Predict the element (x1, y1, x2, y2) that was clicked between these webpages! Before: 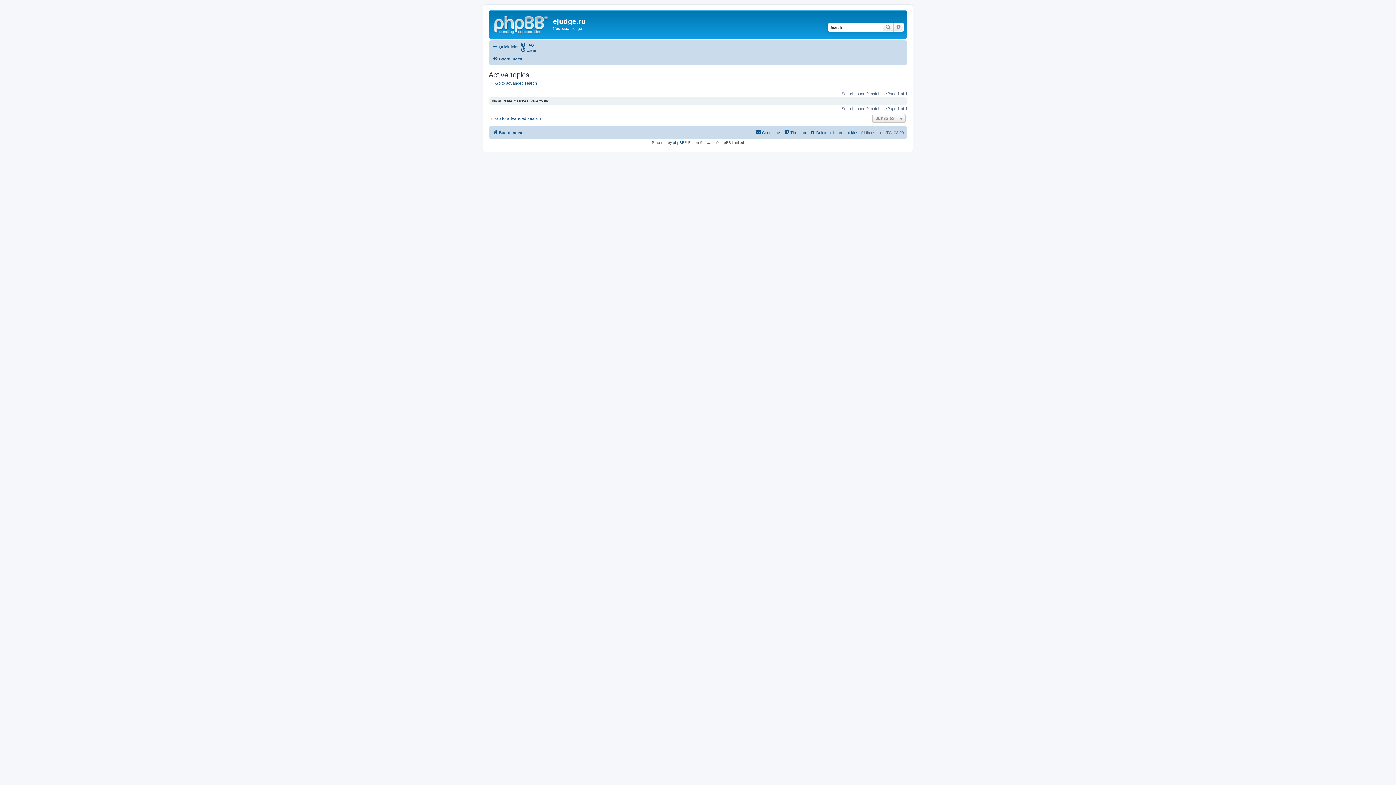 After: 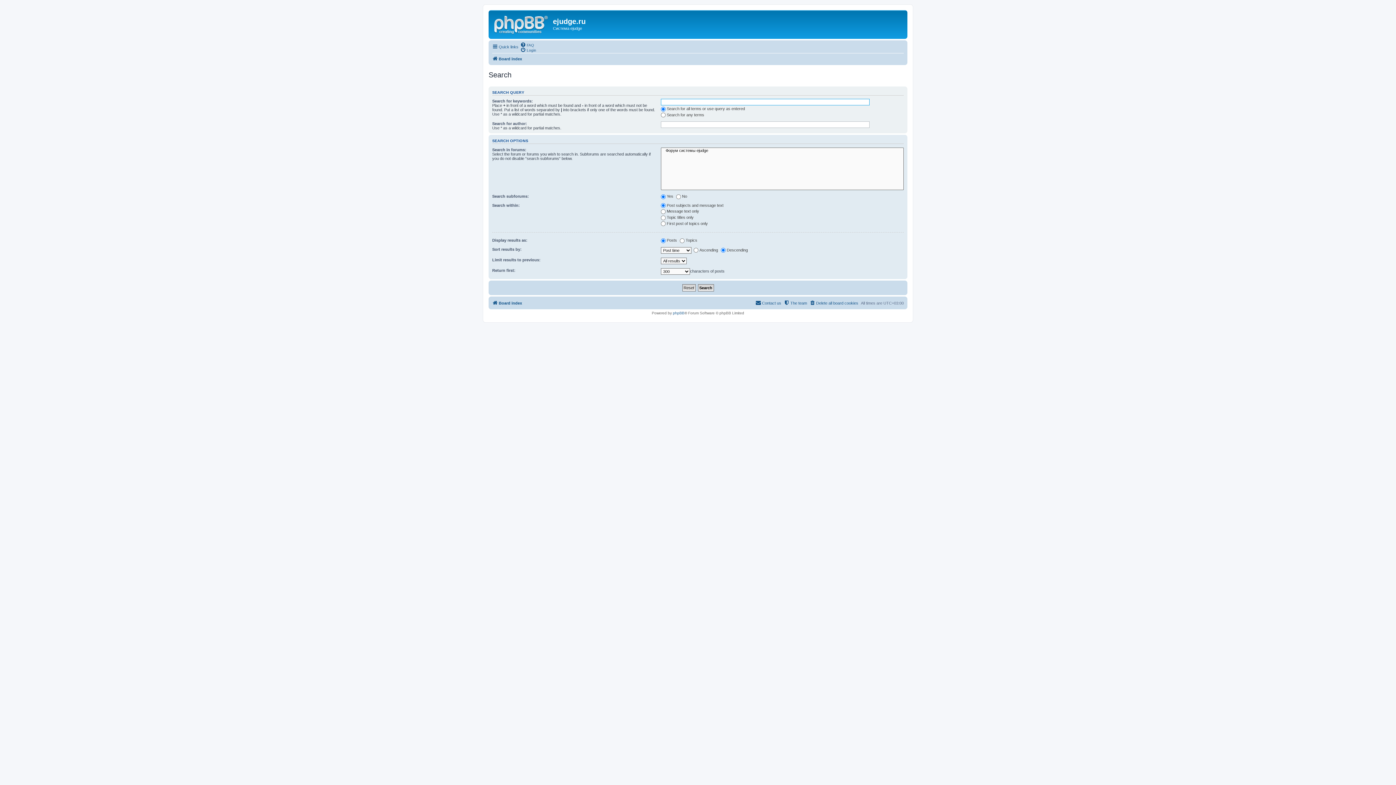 Action: bbox: (882, 22, 893, 31) label: Search